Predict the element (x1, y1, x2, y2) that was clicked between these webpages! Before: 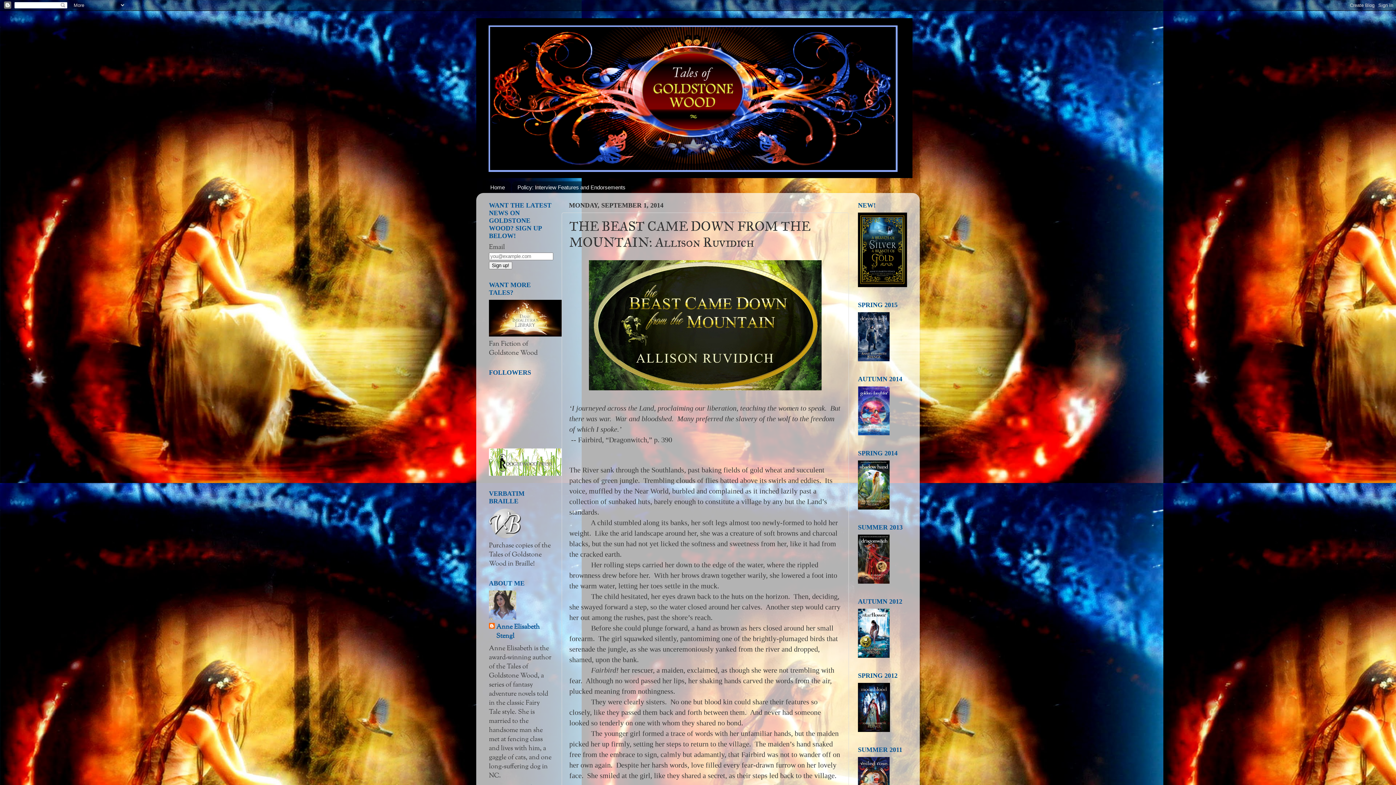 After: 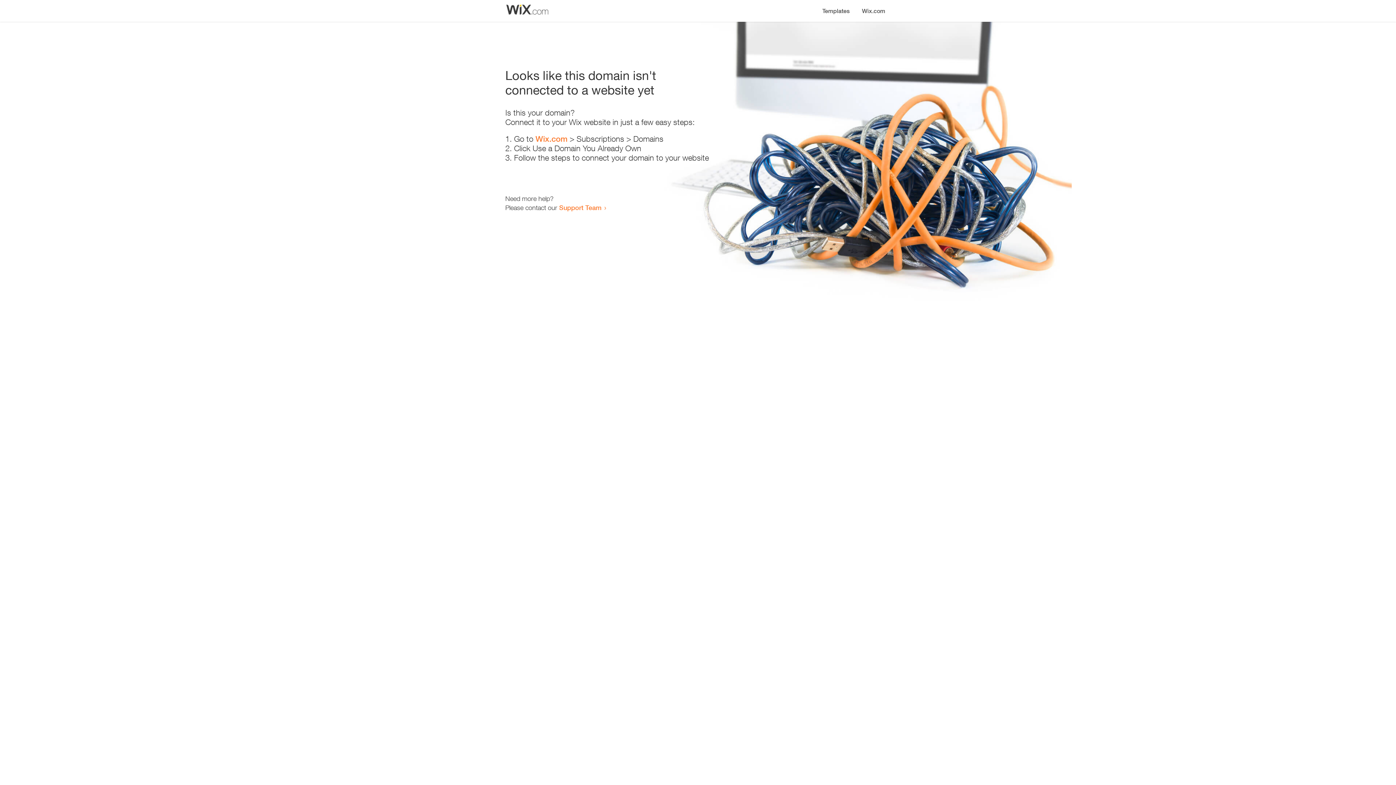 Action: bbox: (858, 429, 889, 438)